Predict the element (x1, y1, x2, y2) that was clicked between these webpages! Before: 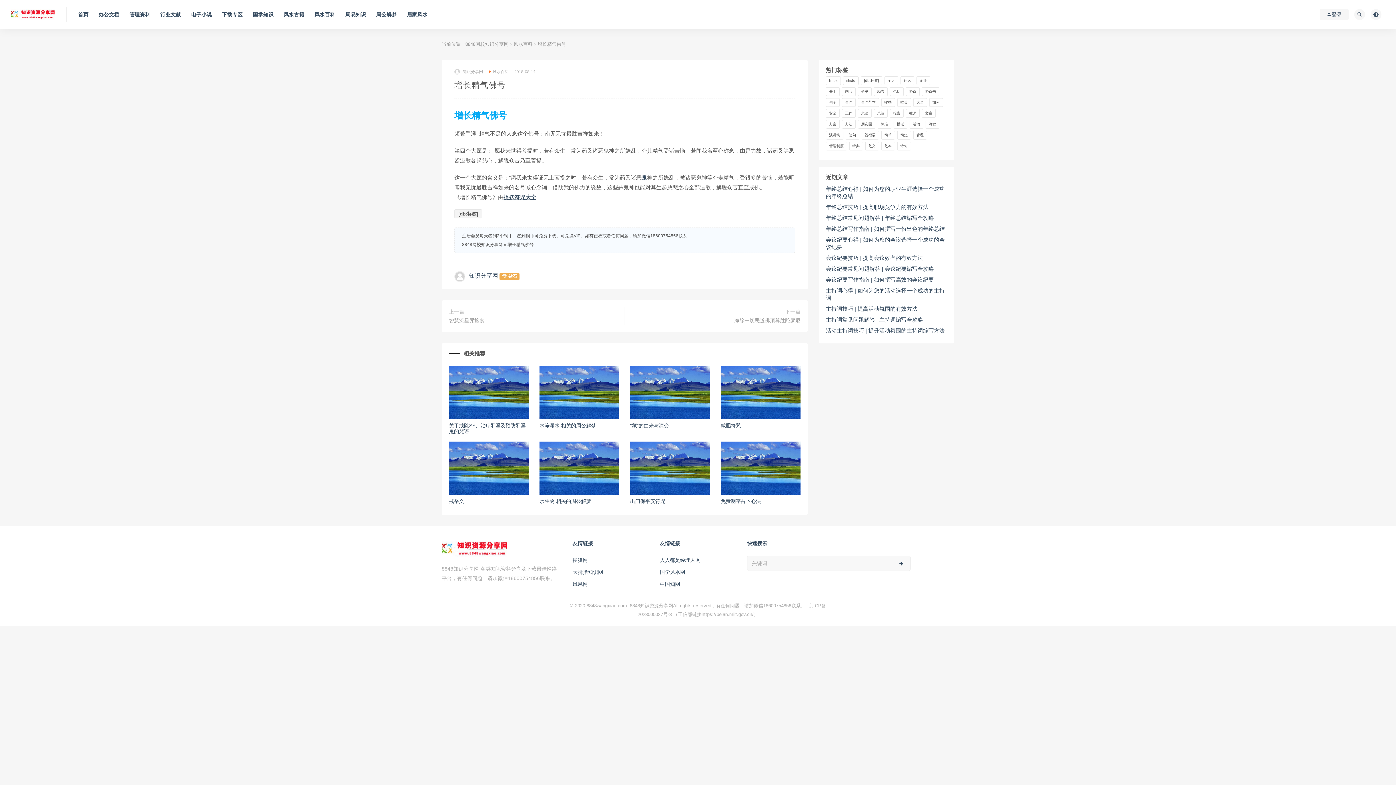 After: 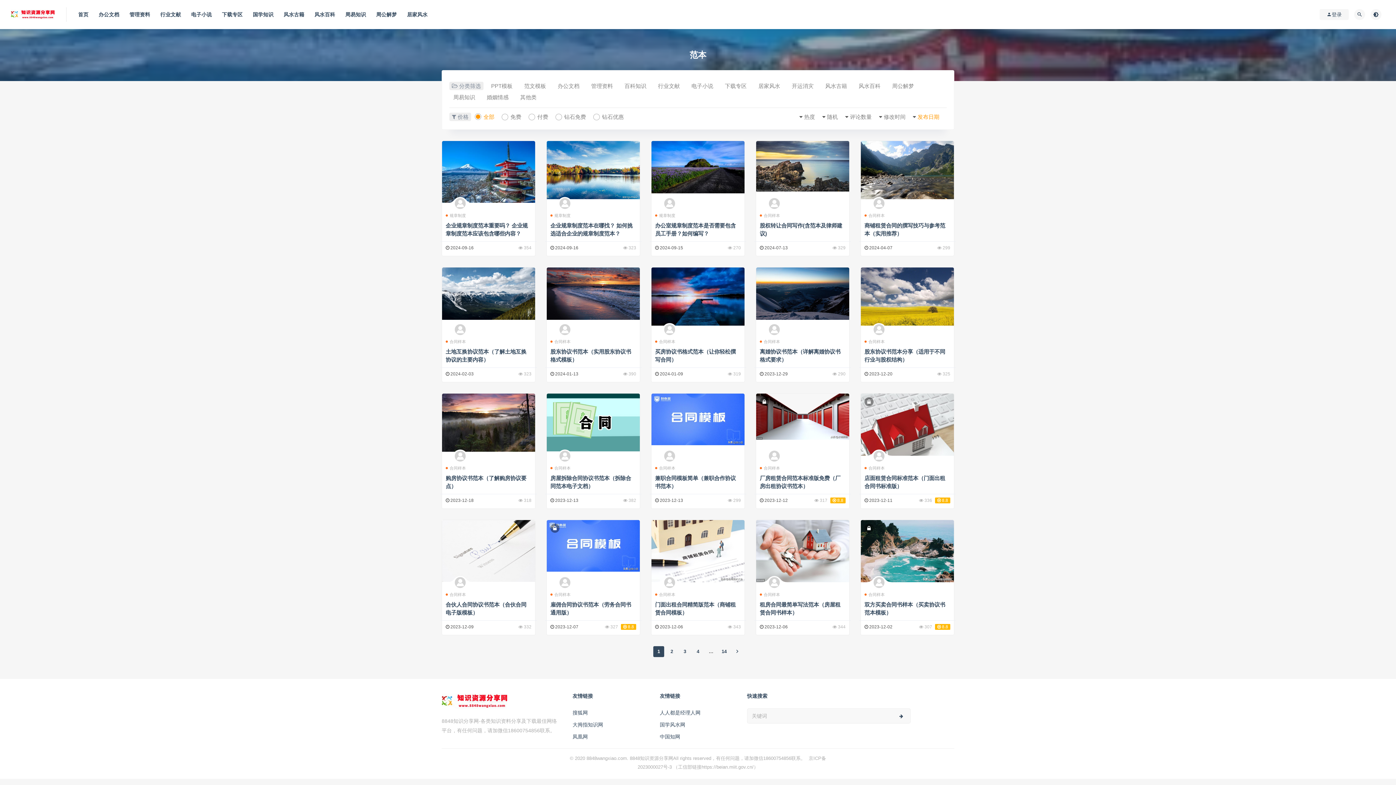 Action: bbox: (881, 141, 895, 150) label: 范本 (277个项目)